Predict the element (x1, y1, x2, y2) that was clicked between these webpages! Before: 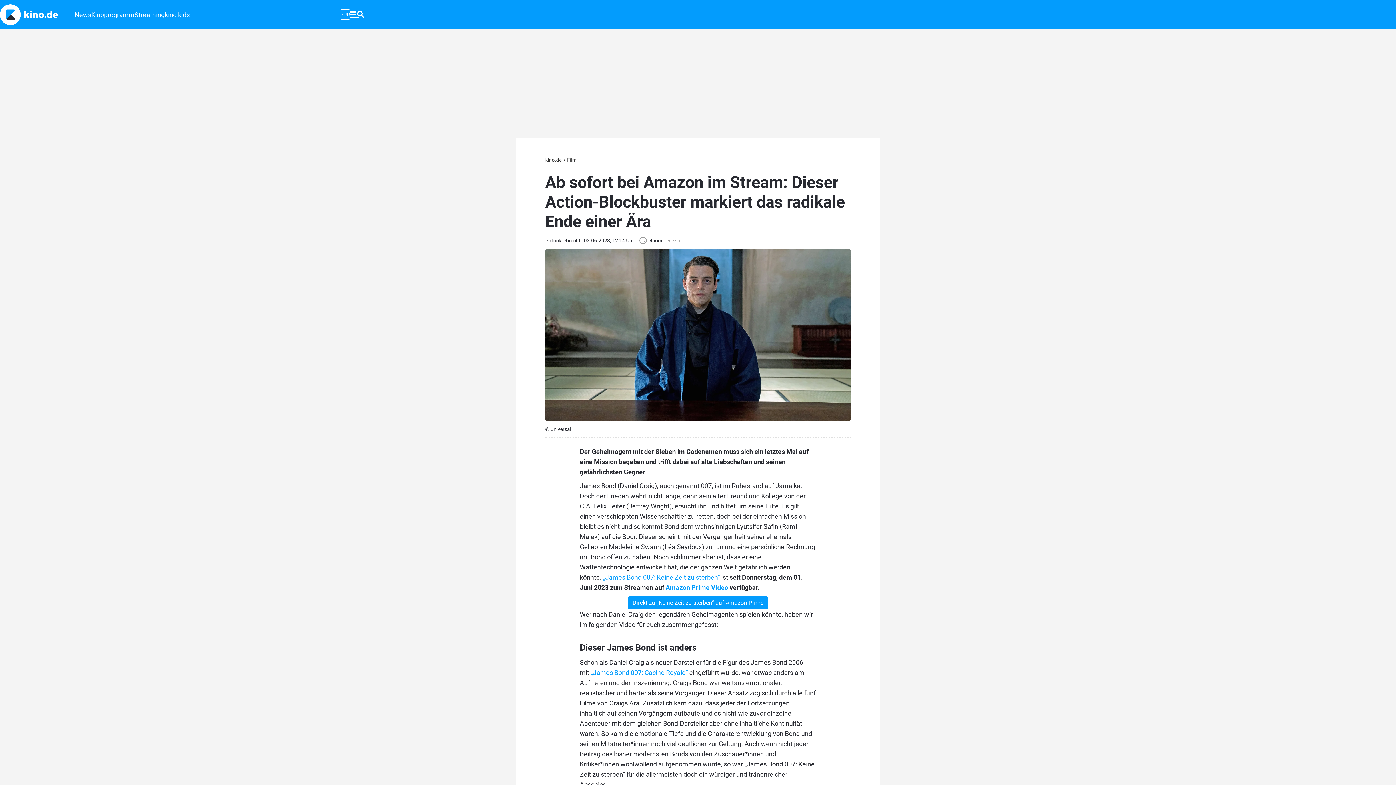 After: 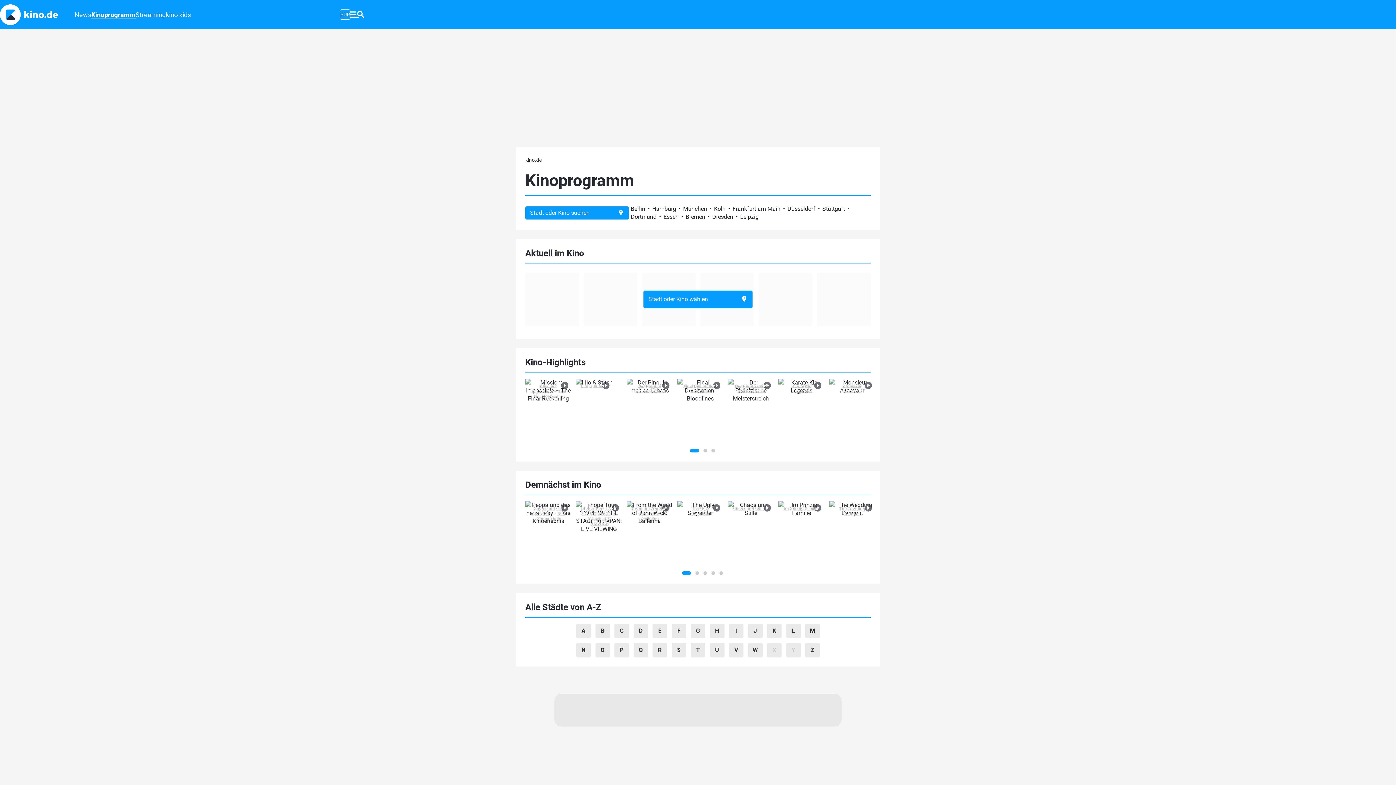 Action: bbox: (91, 3, 134, 26) label: Kinoprogramm